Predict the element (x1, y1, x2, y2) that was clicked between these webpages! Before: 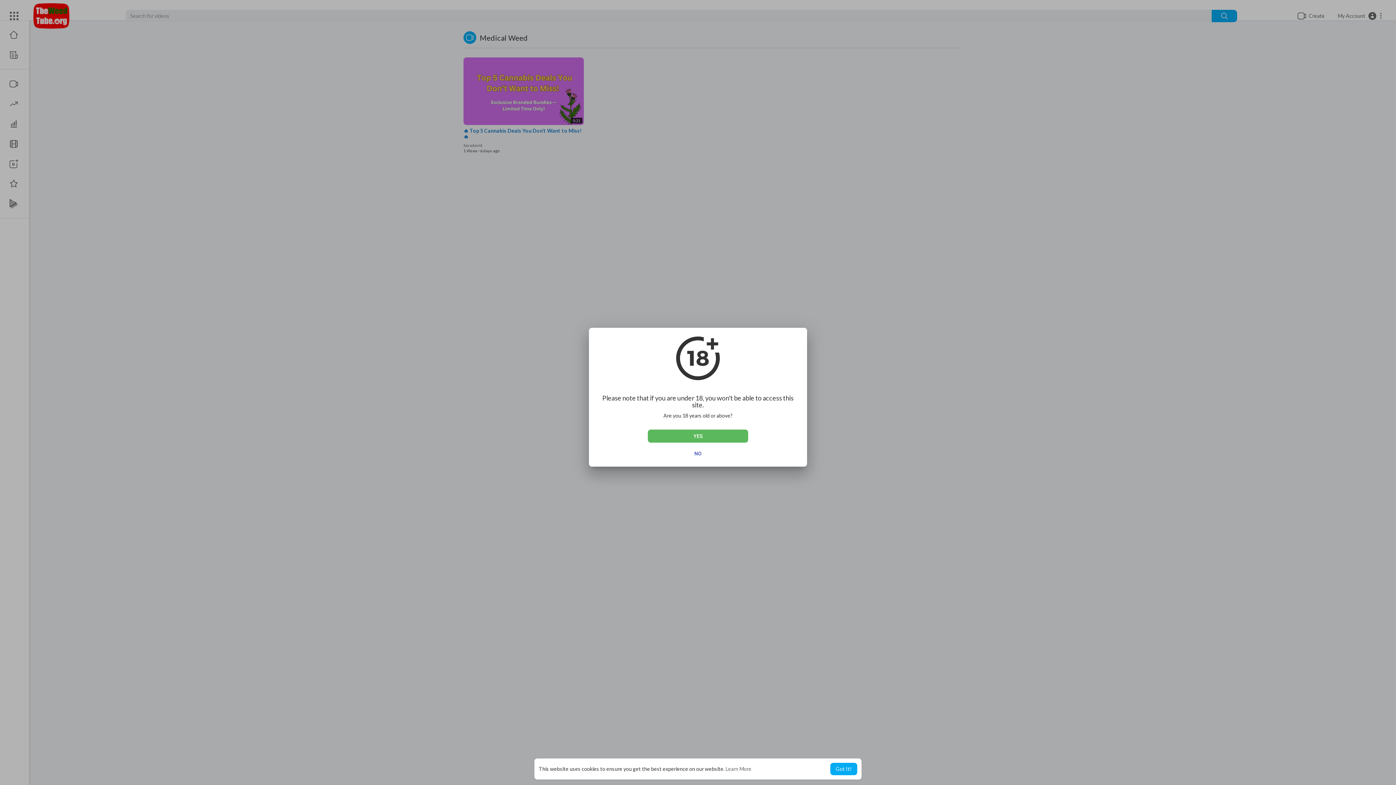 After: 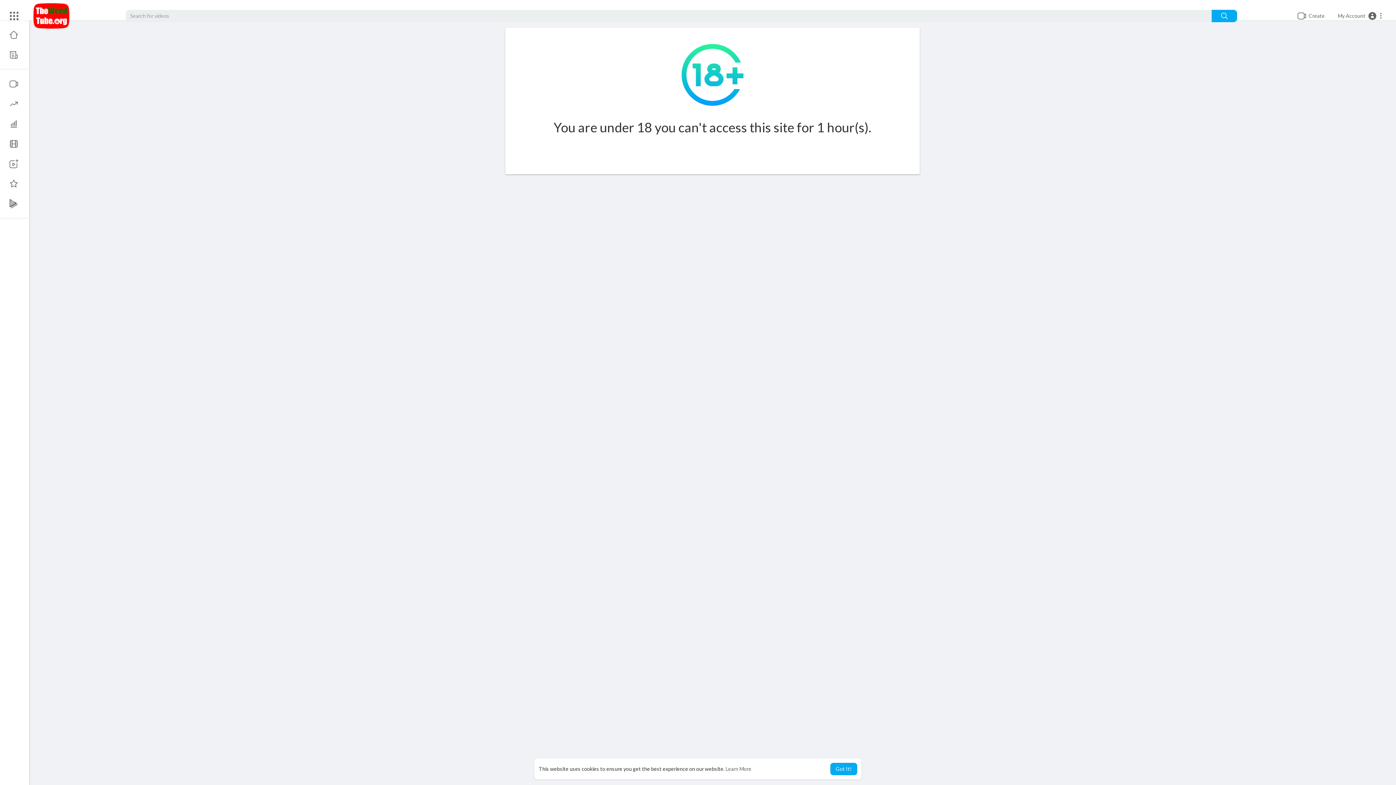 Action: bbox: (648, 447, 748, 460) label: NO